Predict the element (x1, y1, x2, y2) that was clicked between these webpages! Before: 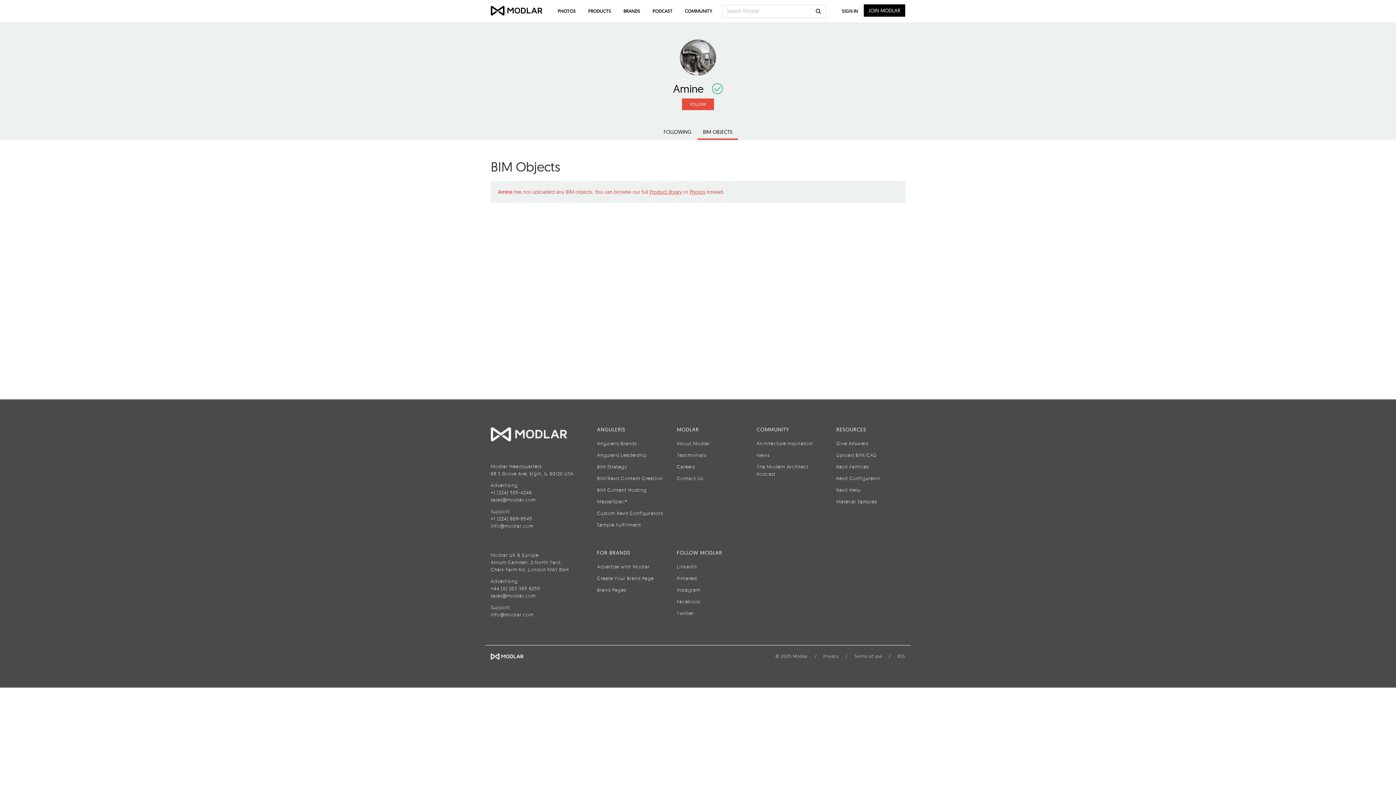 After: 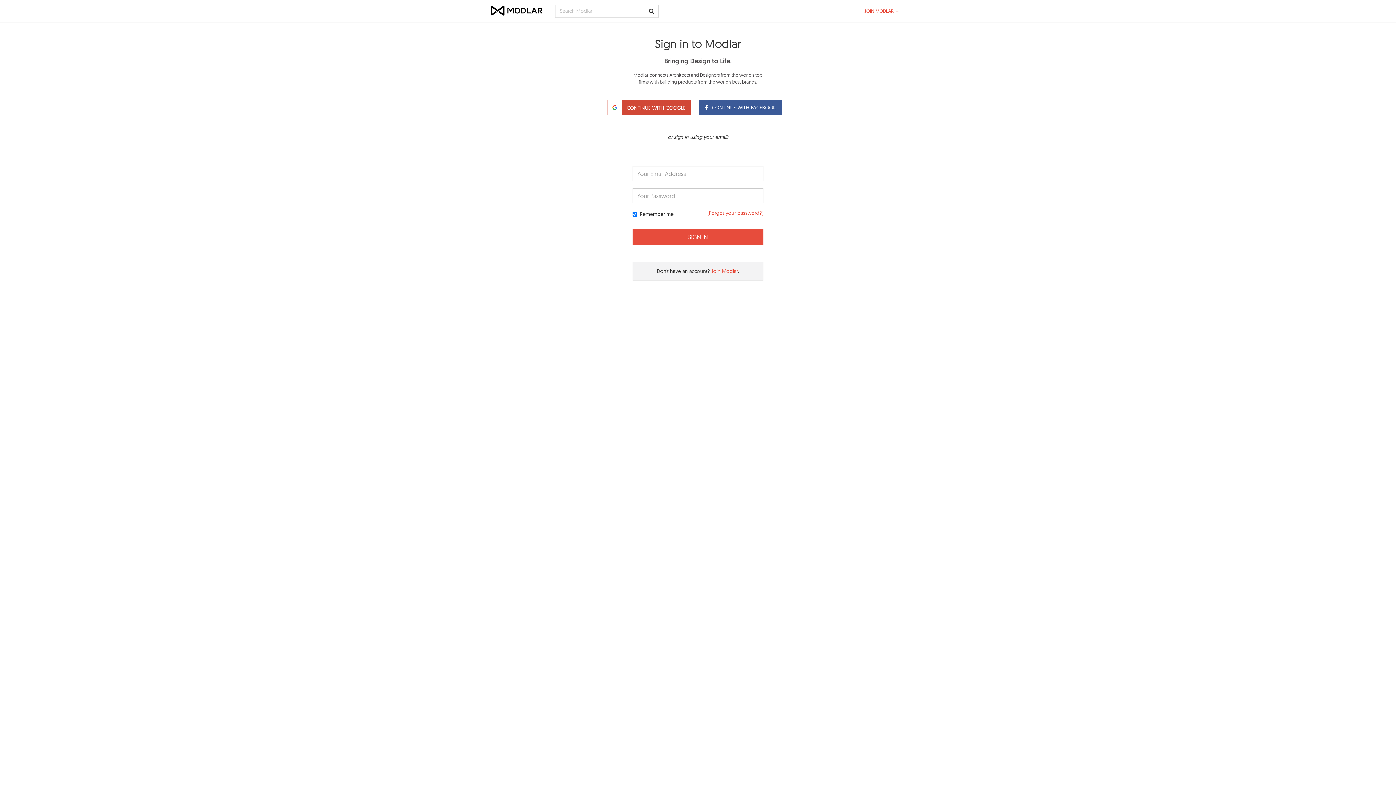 Action: label: SIGN IN bbox: (836, 0, 864, 22)